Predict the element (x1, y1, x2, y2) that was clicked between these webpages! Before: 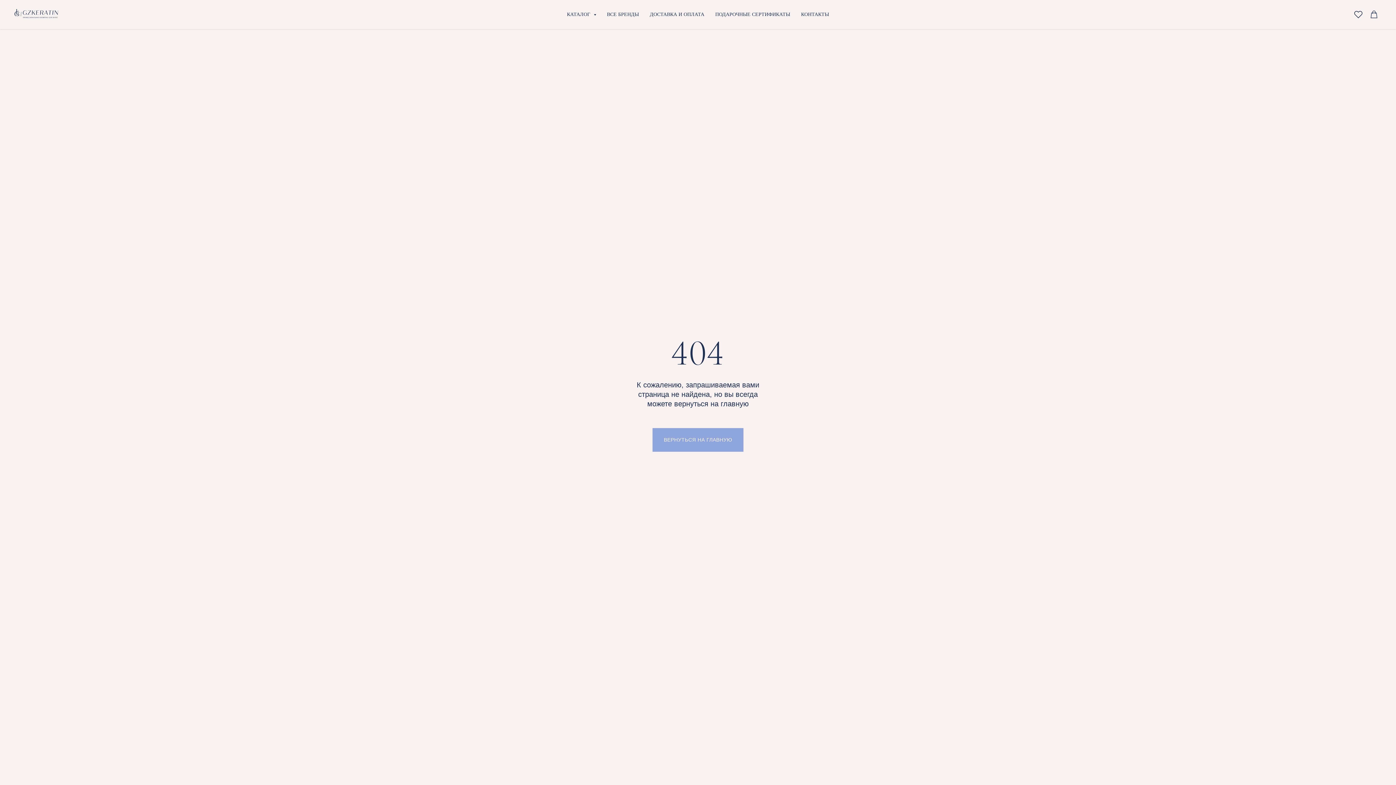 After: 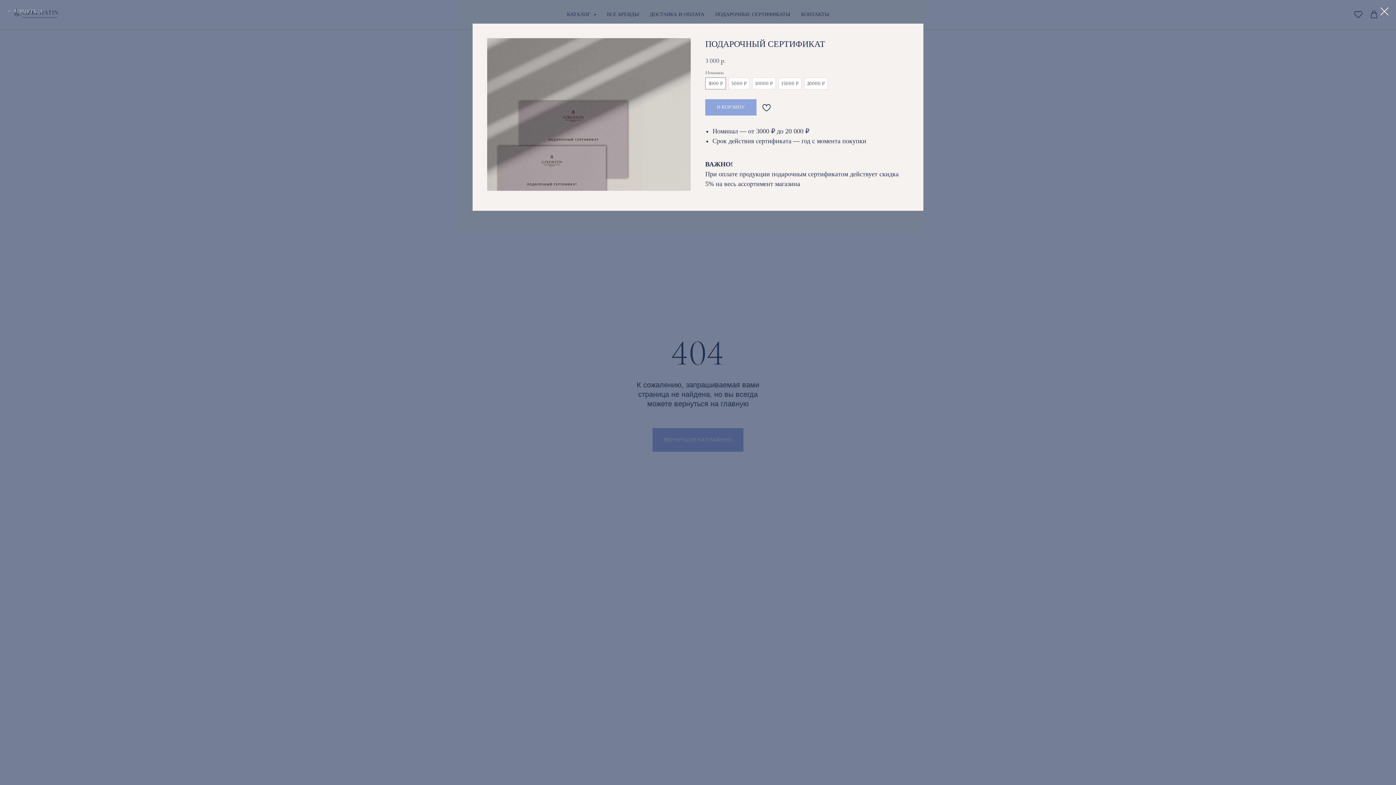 Action: label: ПОДАРОЧНЫЕ СЕРТИФИКАТЫ bbox: (715, 11, 790, 17)